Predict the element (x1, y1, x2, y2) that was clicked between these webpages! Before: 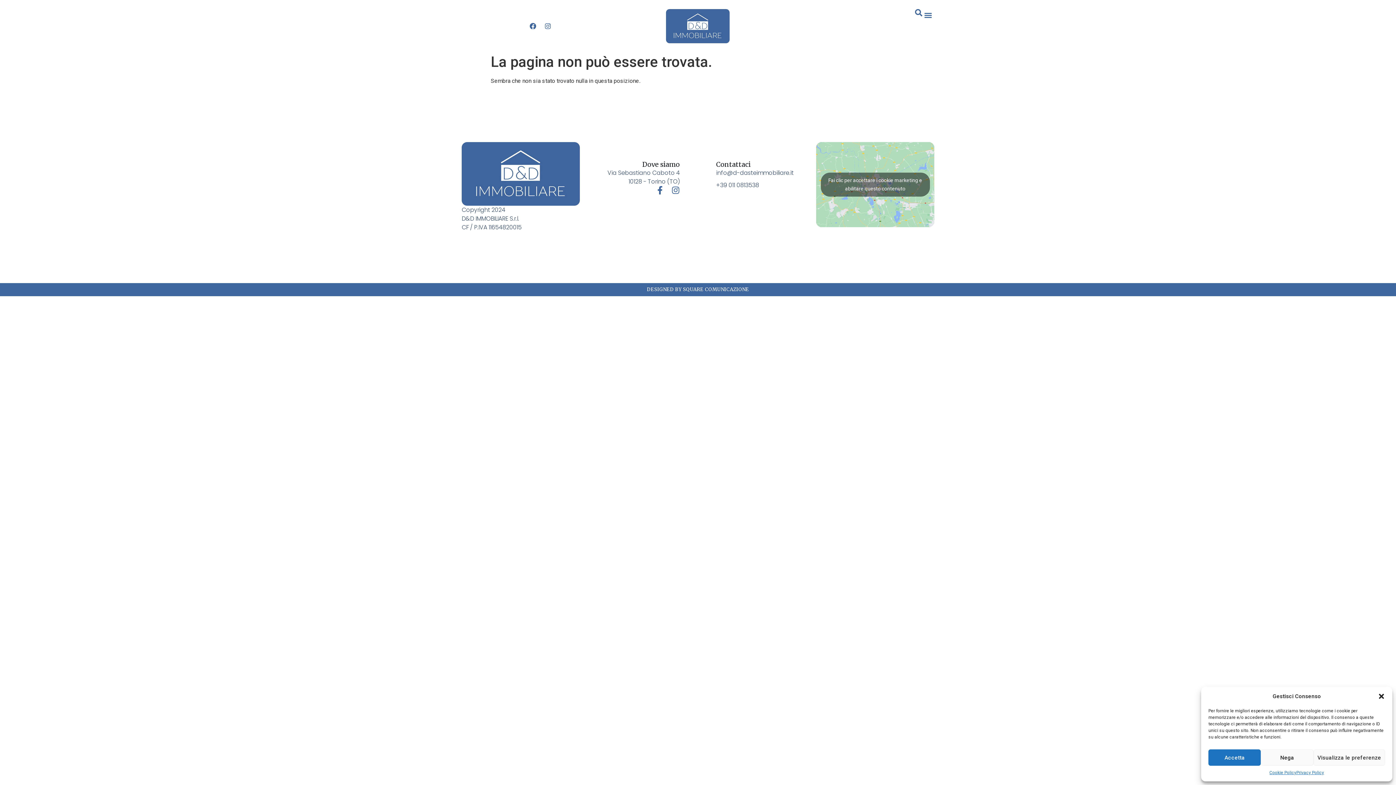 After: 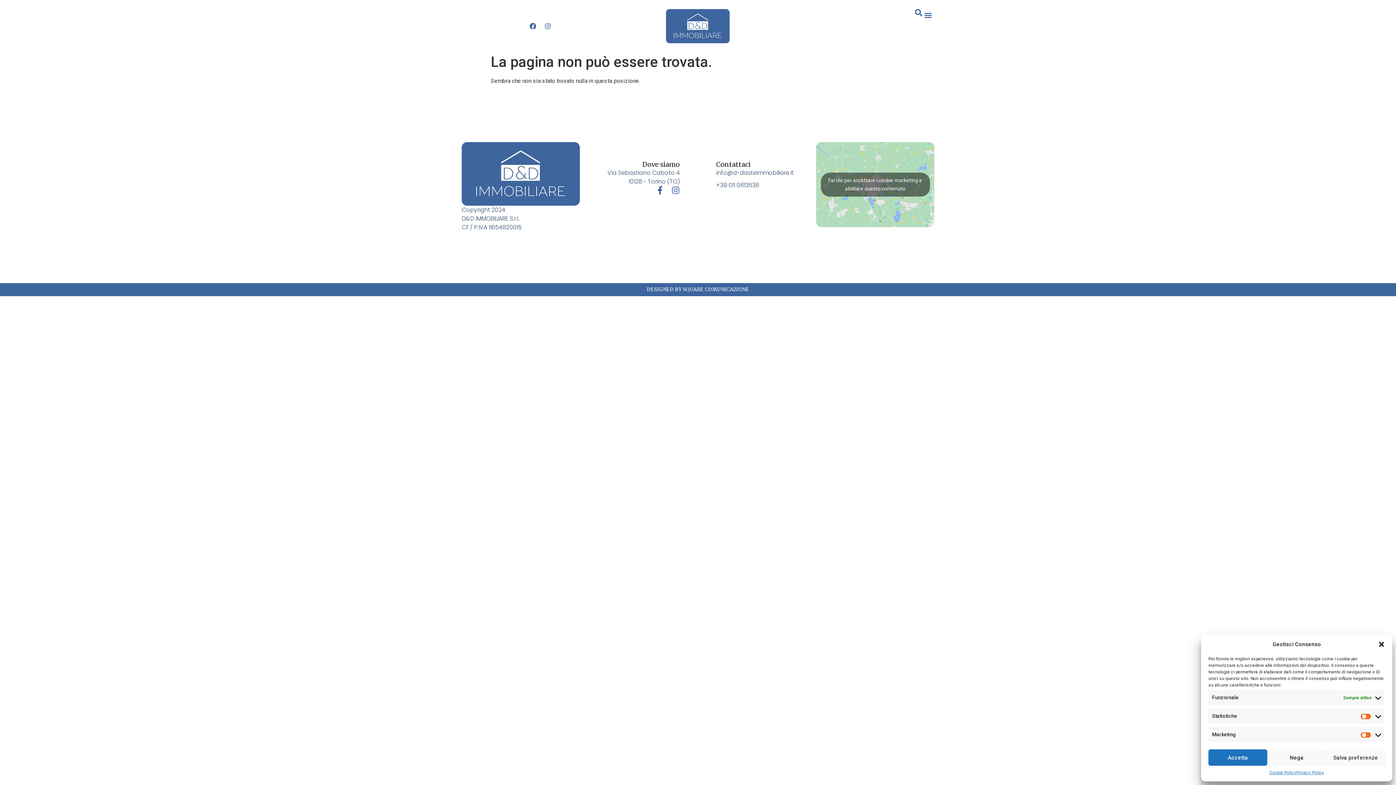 Action: bbox: (1313, 749, 1385, 766) label: Visualizza le preferenze